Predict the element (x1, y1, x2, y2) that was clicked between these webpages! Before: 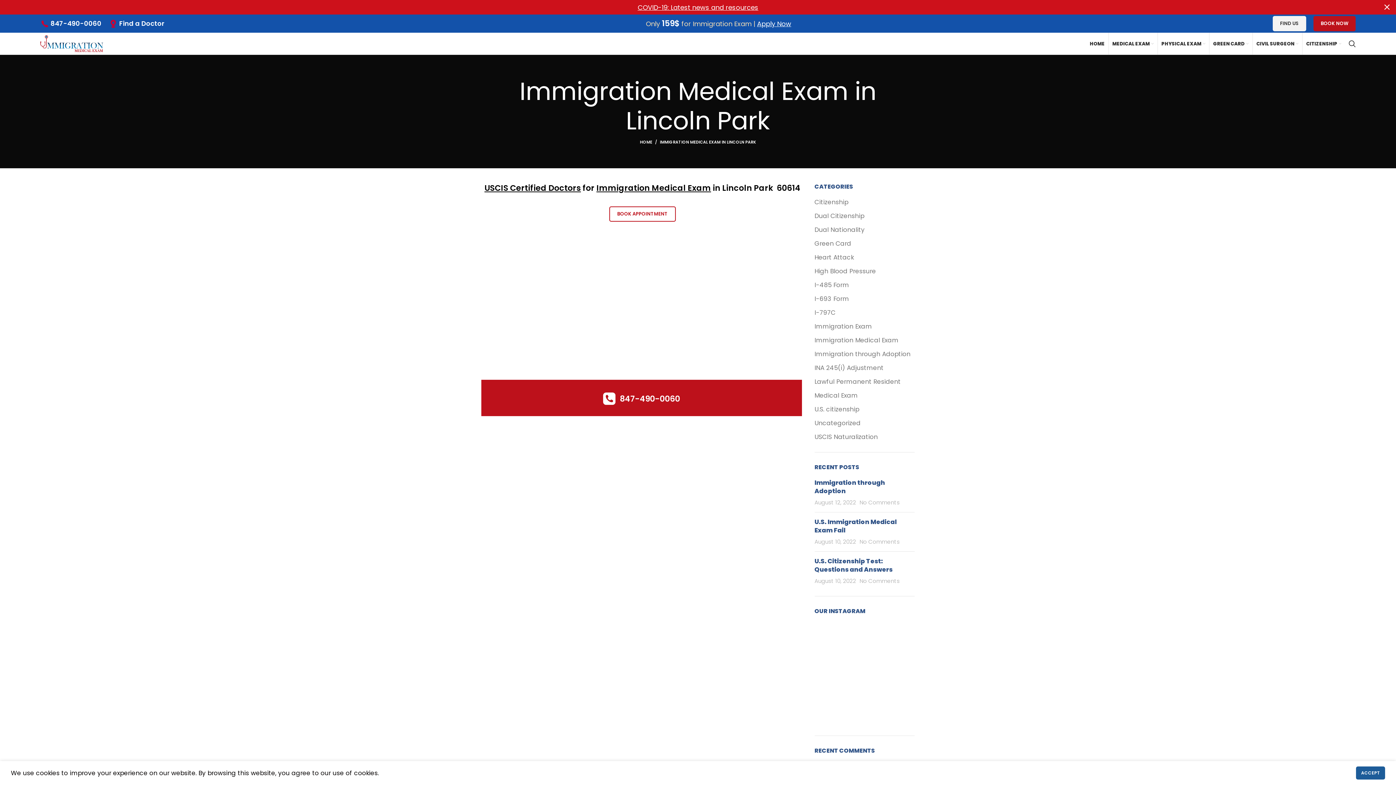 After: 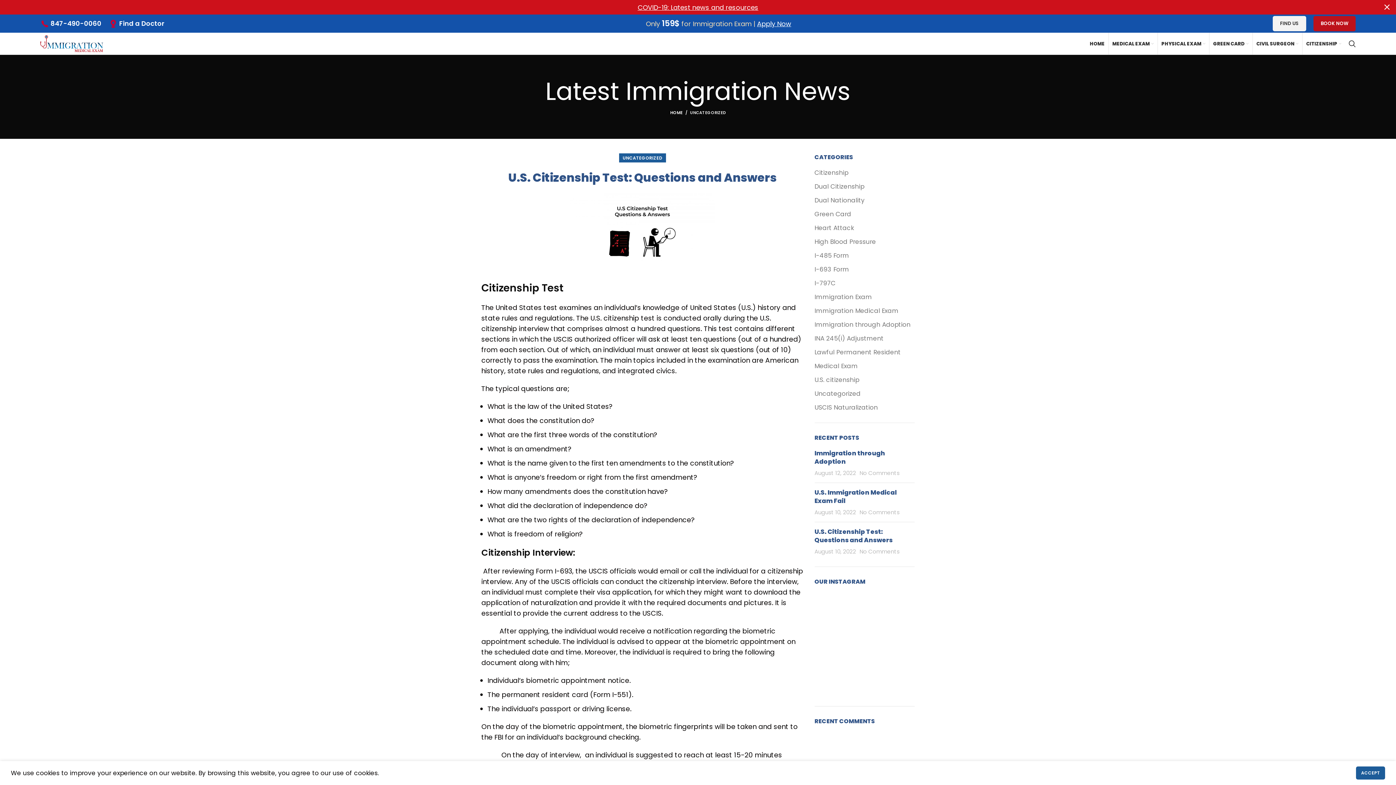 Action: label: U.S. Citizenship Test: Questions and Answers bbox: (814, 557, 892, 574)